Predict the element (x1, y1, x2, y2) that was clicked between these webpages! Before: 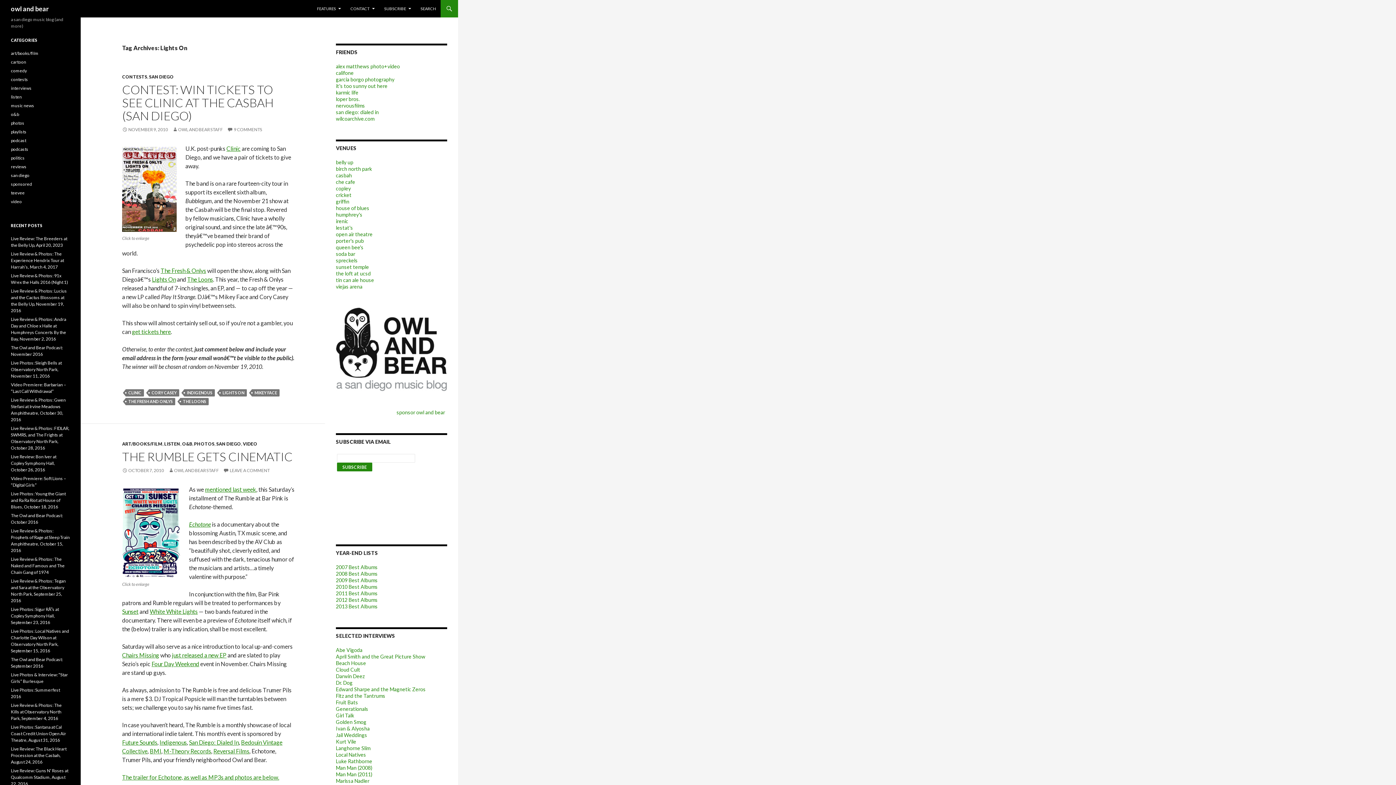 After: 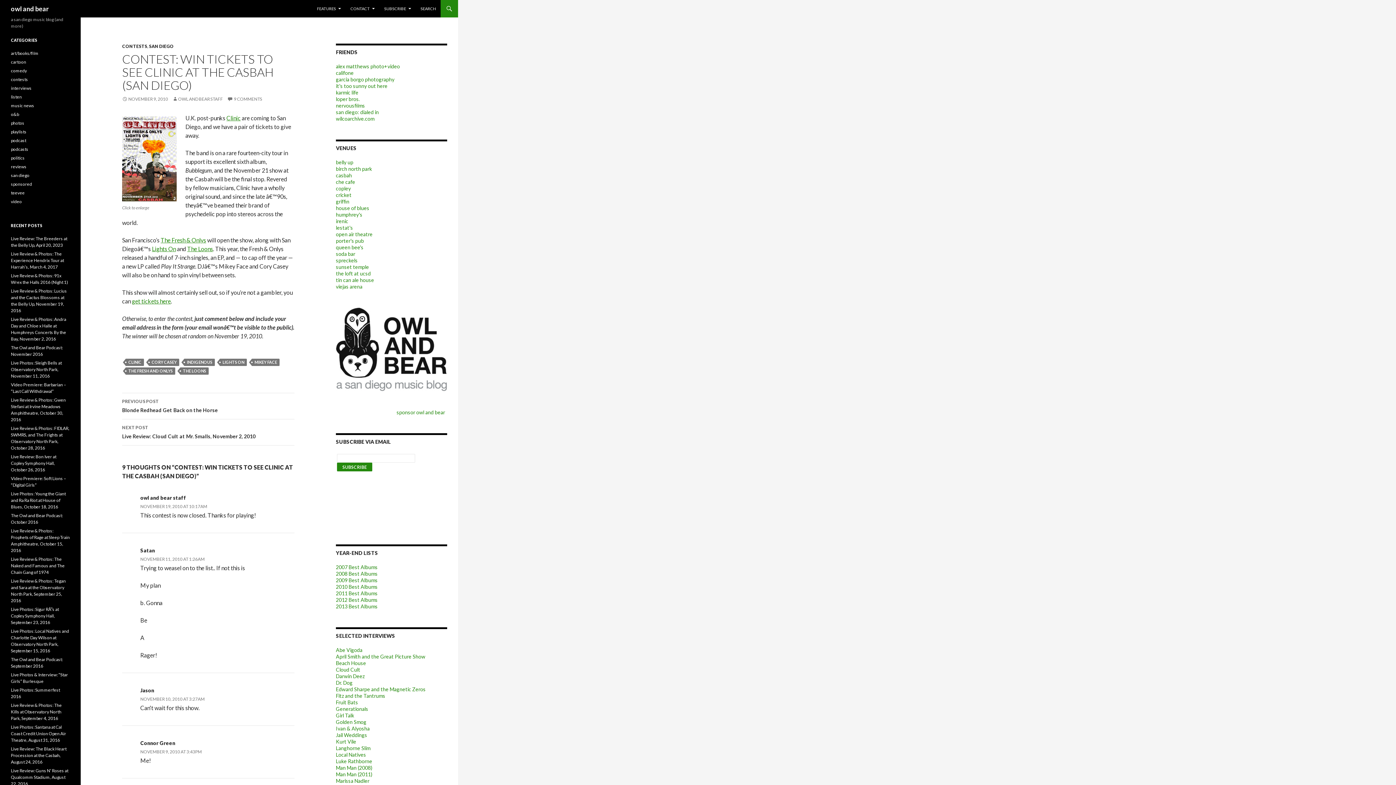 Action: label: NOVEMBER 9, 2010 bbox: (122, 126, 168, 132)